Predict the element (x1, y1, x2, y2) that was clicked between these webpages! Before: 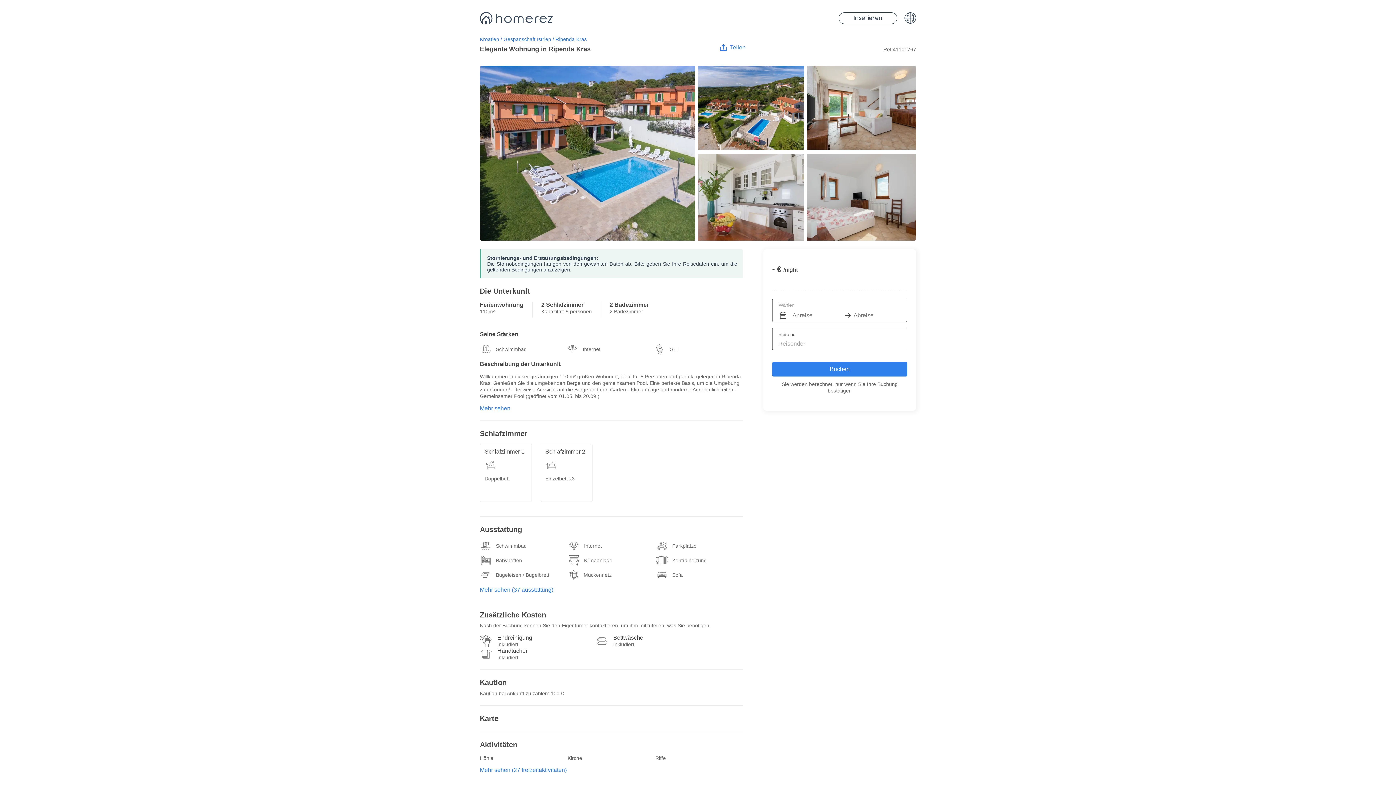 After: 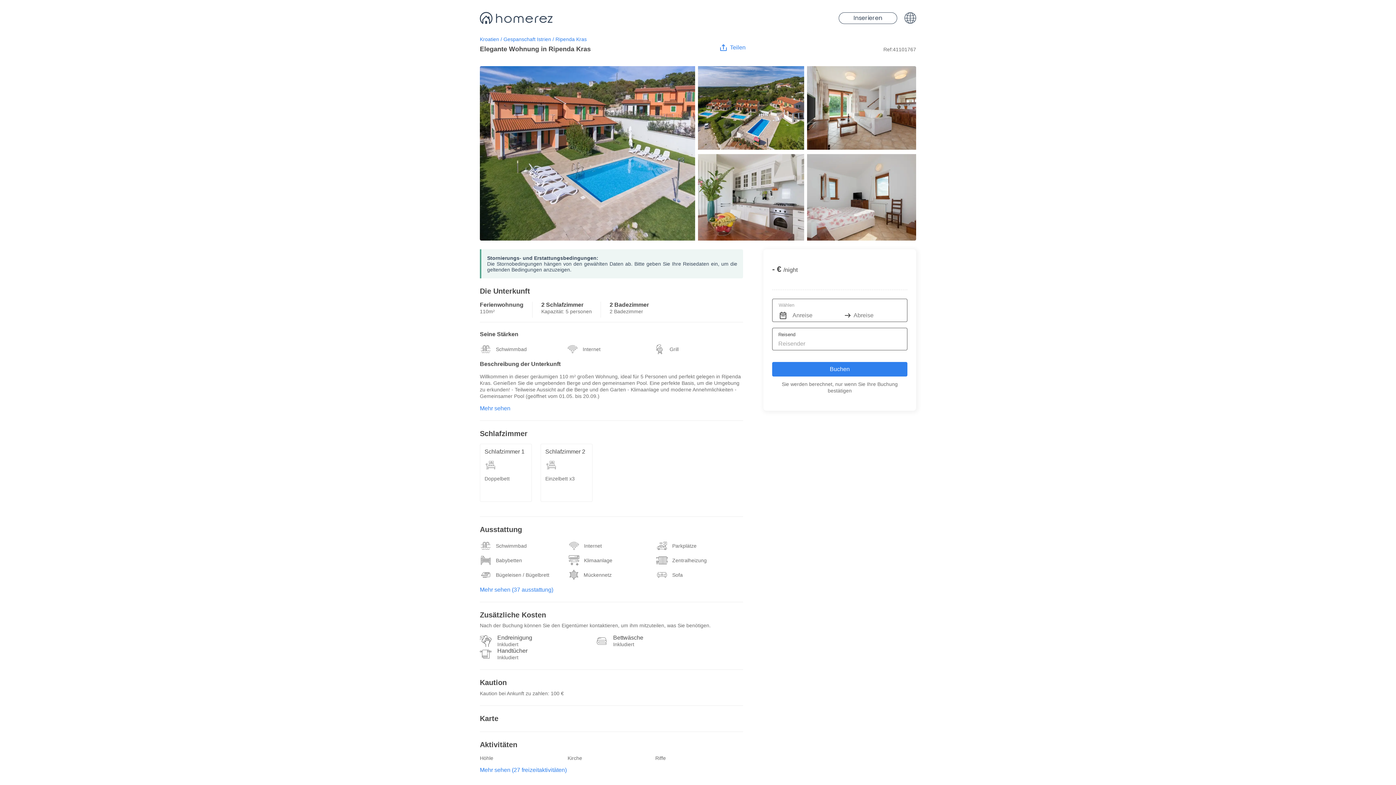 Action: bbox: (773, 299, 791, 321) label: Interact with the calendar and add the check-in date for your trip.